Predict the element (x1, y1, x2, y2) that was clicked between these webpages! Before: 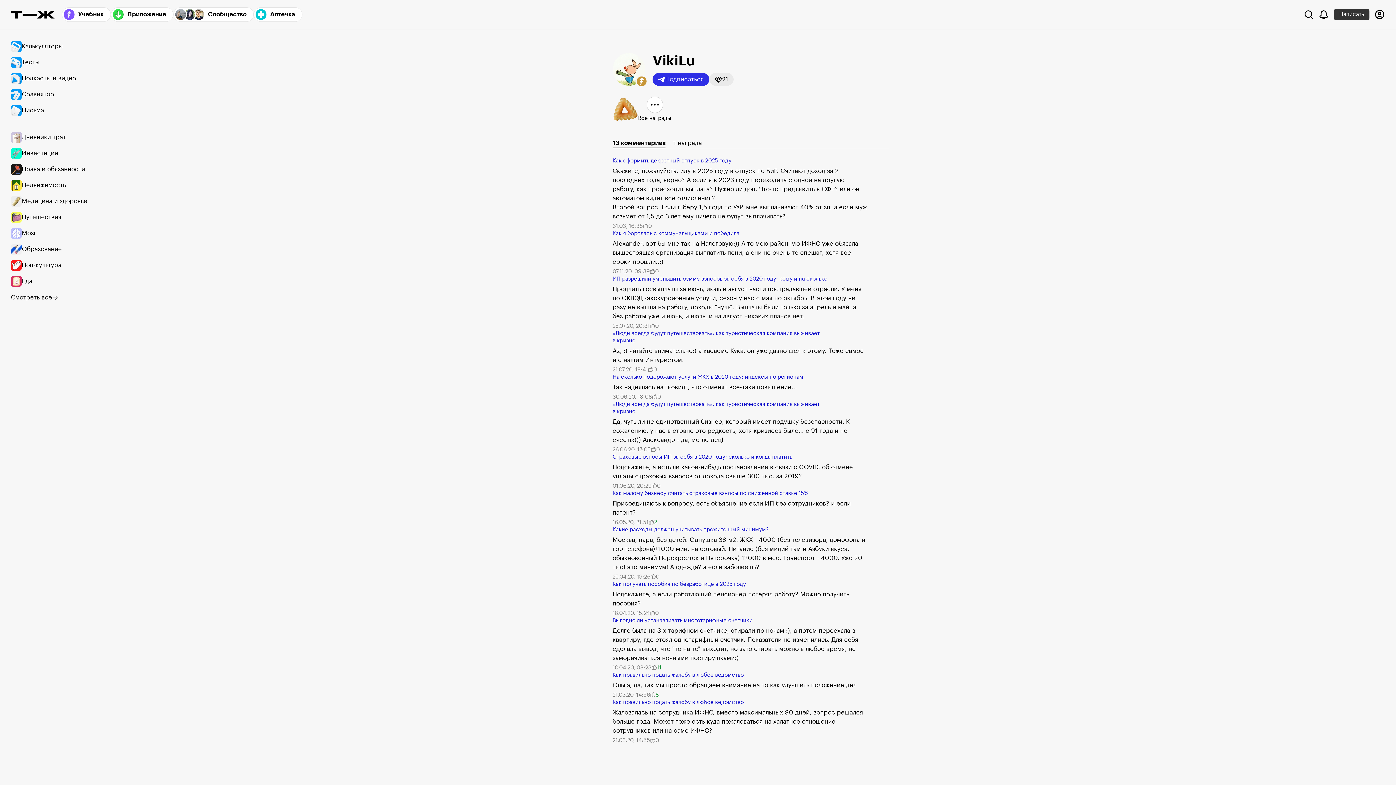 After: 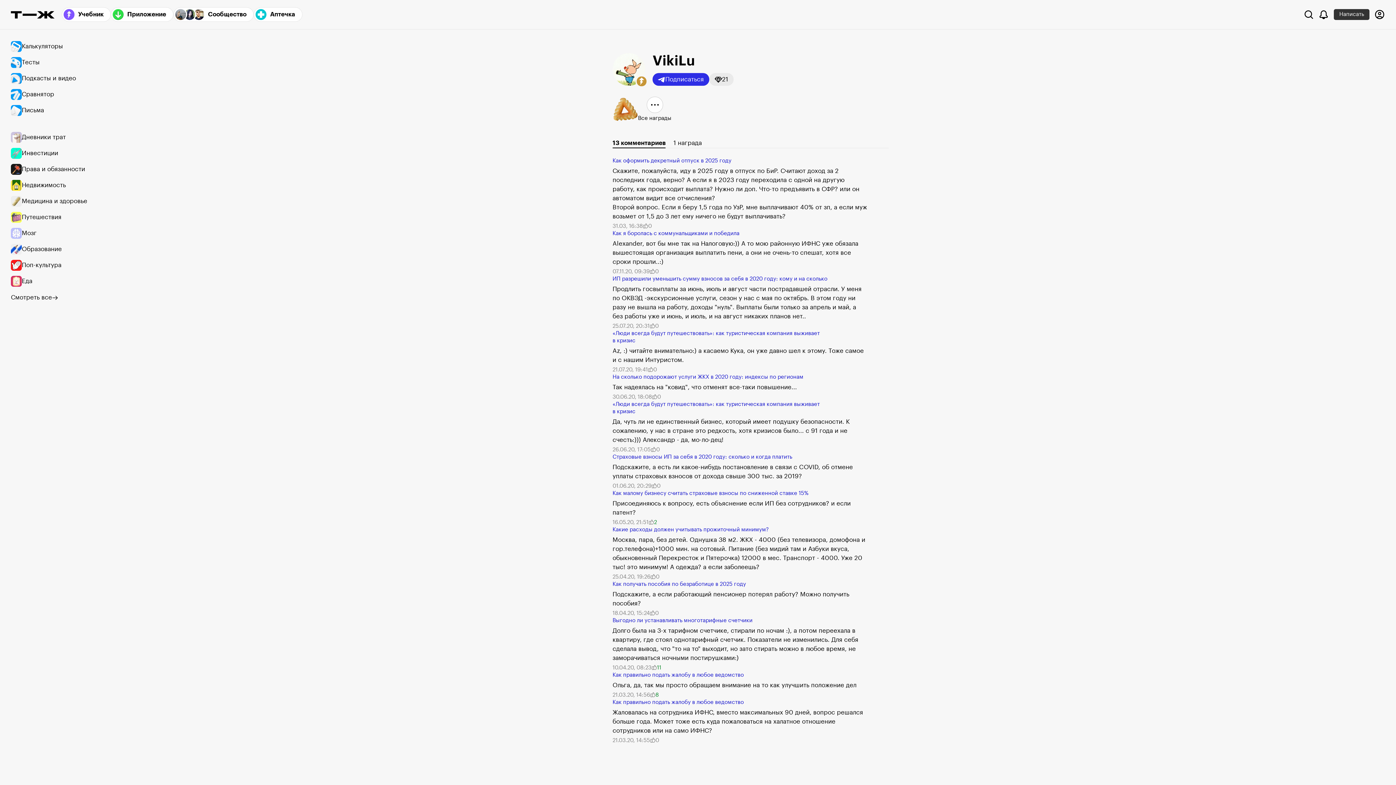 Action: bbox: (612, 581, 746, 588) label: Как получать пособия по безработице в 2025 году